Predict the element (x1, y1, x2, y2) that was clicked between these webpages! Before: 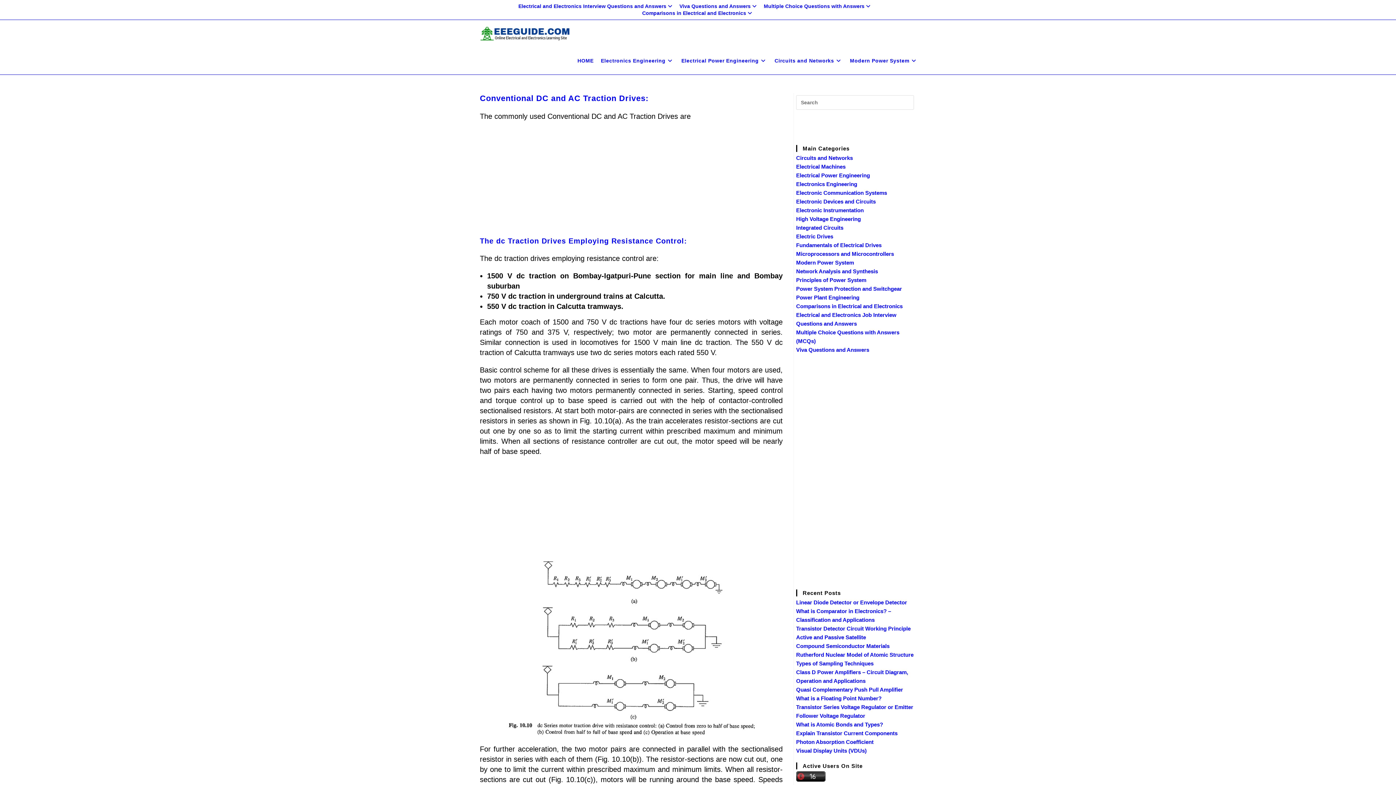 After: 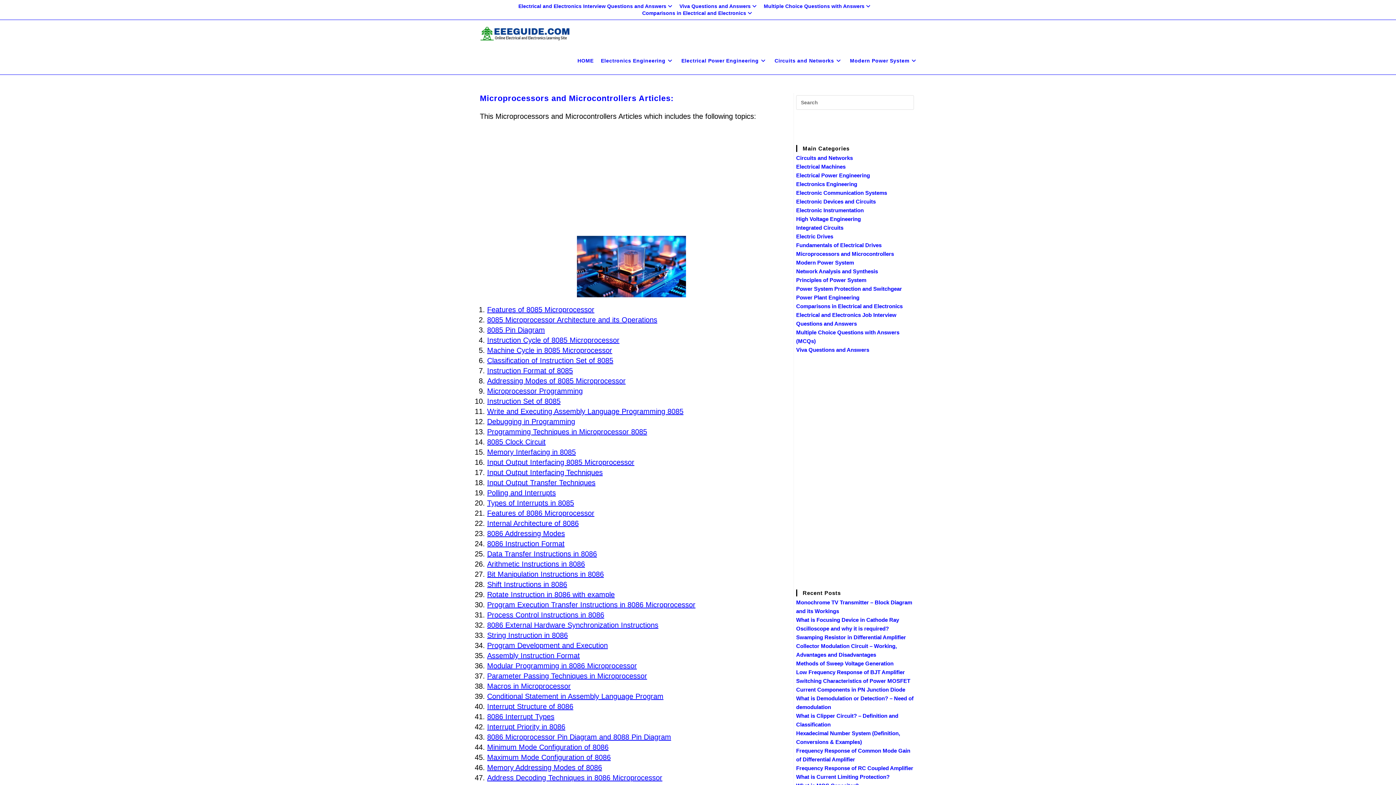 Action: bbox: (796, 250, 894, 257) label: Microprocessors and Microcontrollers